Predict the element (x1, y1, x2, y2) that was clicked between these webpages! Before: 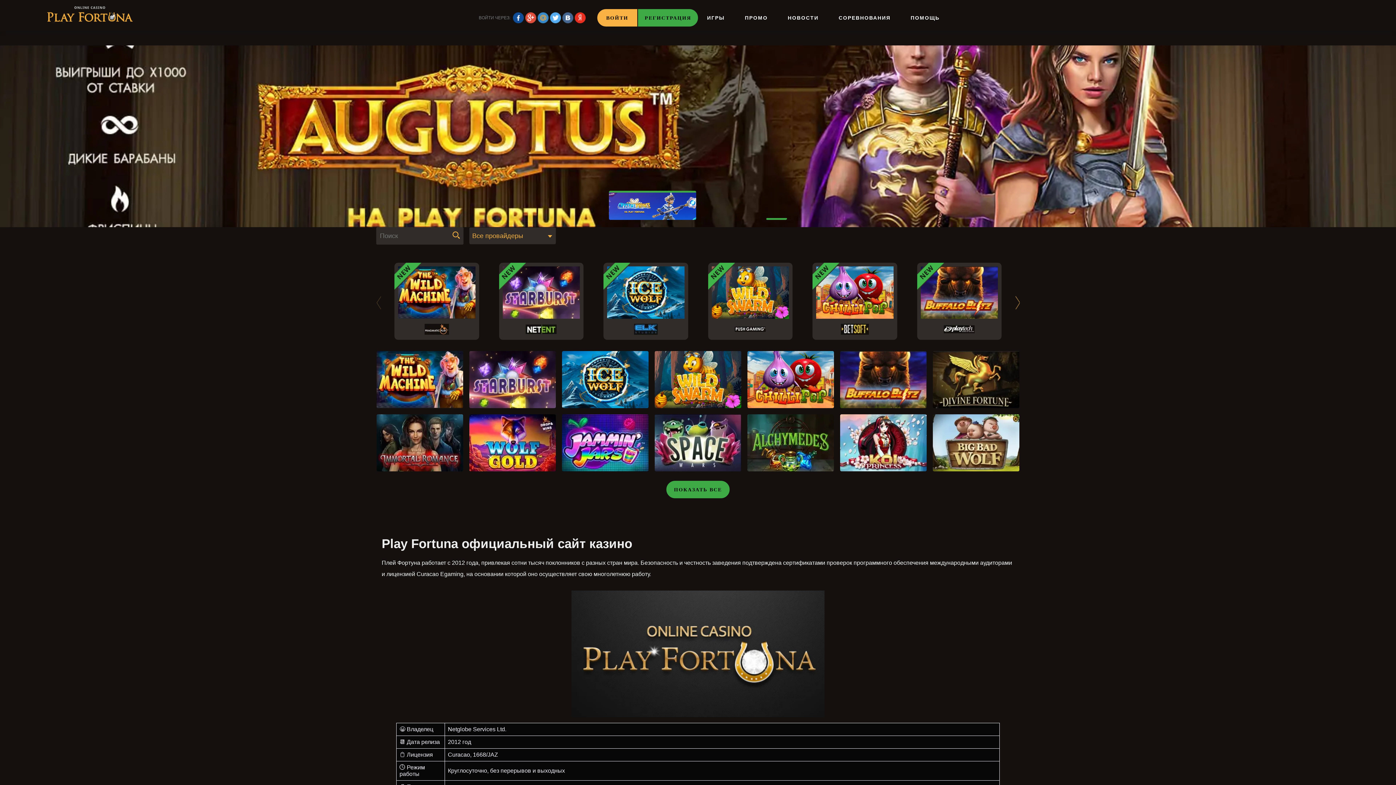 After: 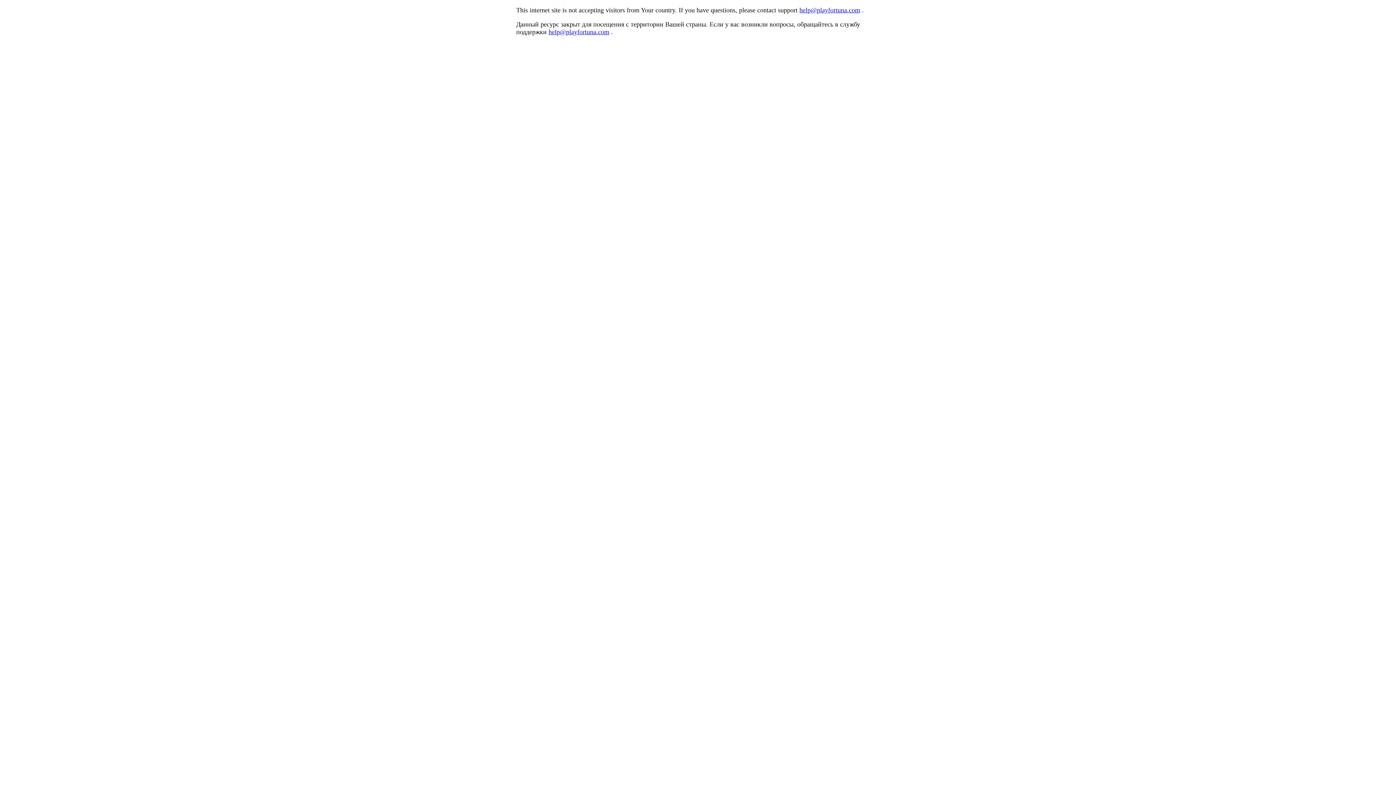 Action: bbox: (412, 393, 427, 400) label: Демо